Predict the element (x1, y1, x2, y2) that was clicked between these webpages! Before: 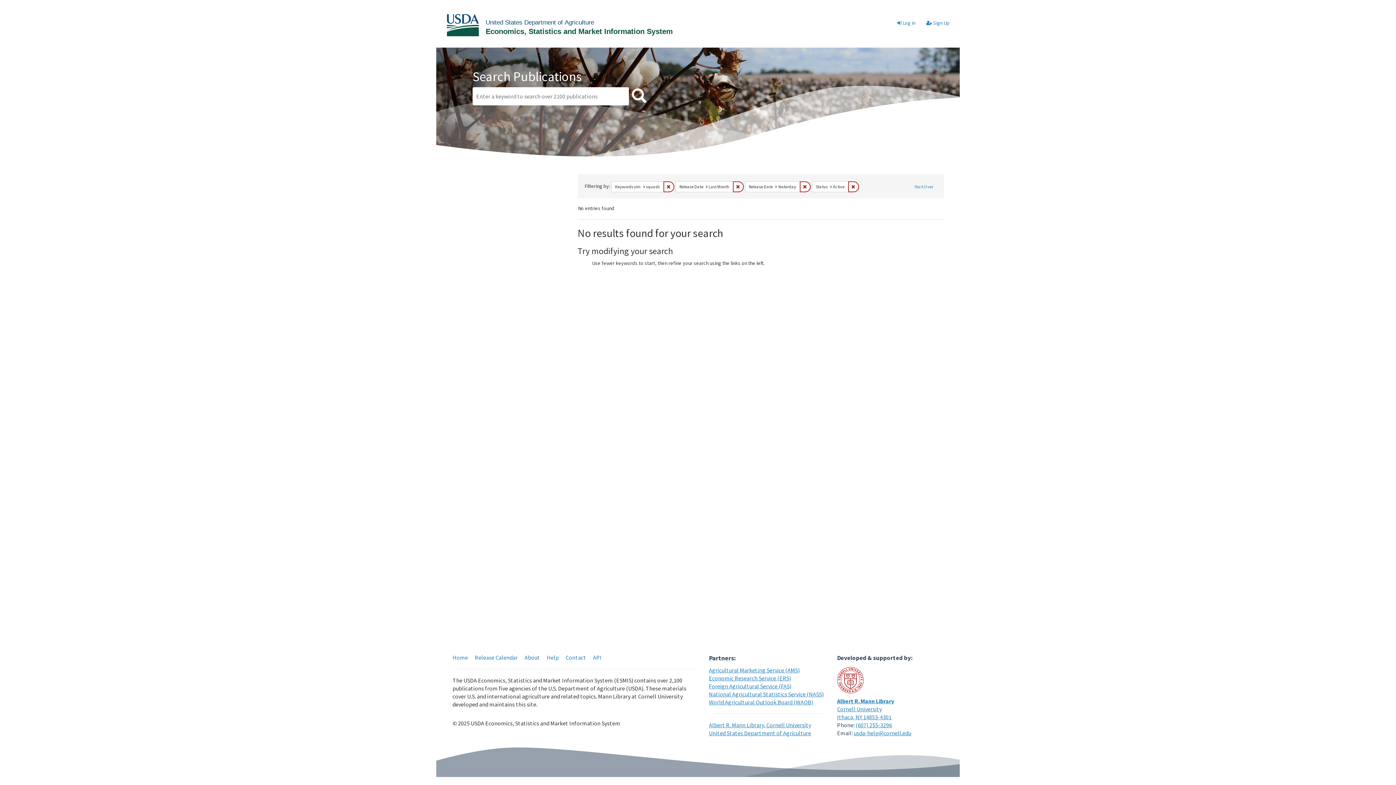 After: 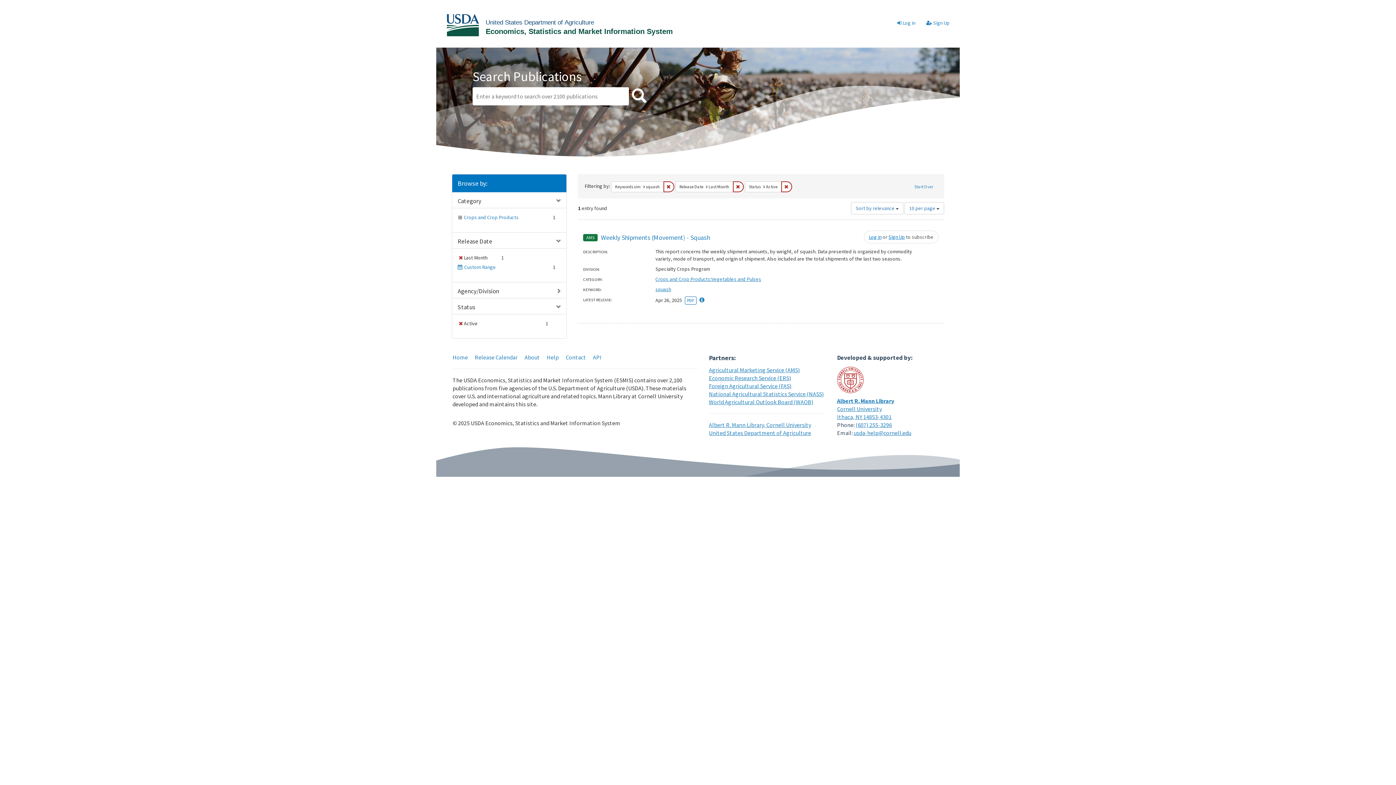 Action: bbox: (800, 181, 810, 192) label: Remove constraint Release Date: Yesterday